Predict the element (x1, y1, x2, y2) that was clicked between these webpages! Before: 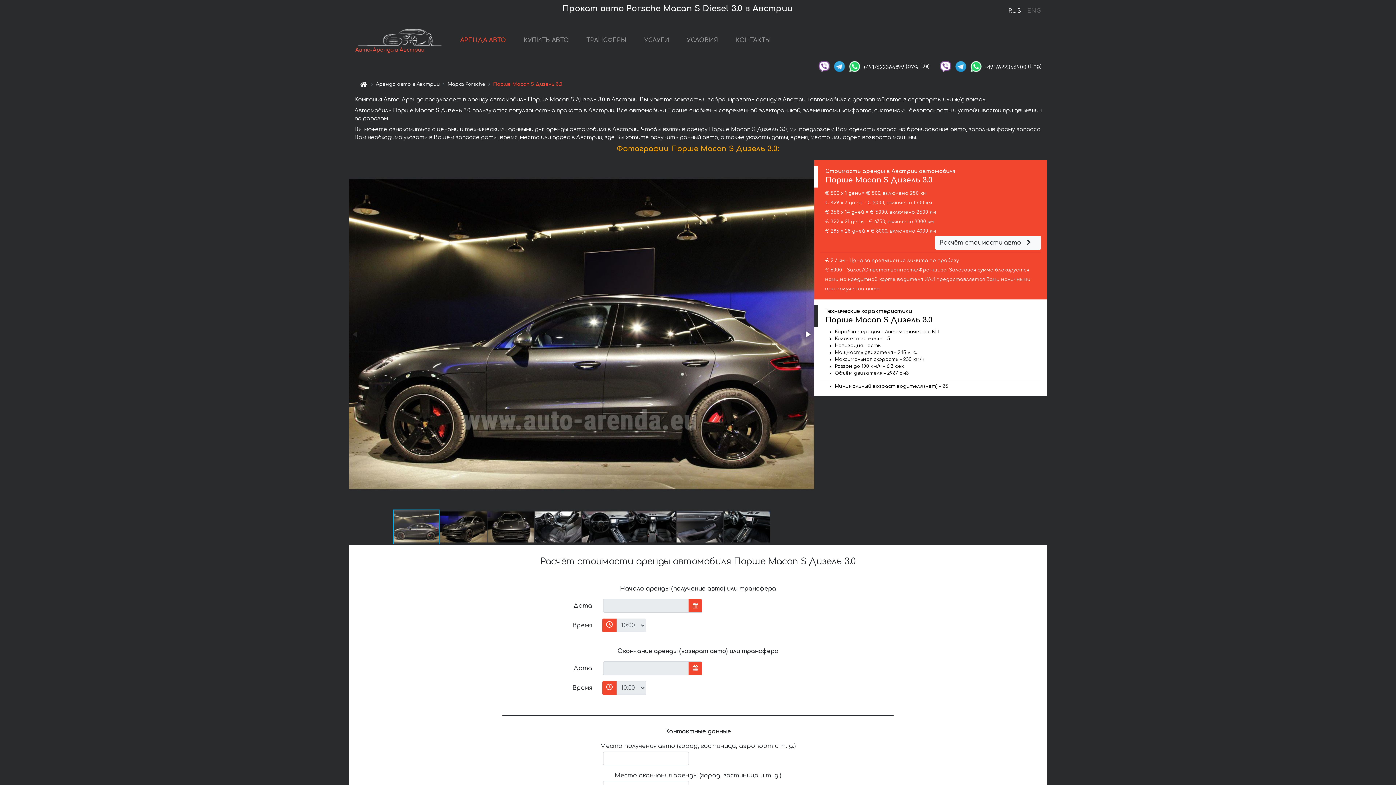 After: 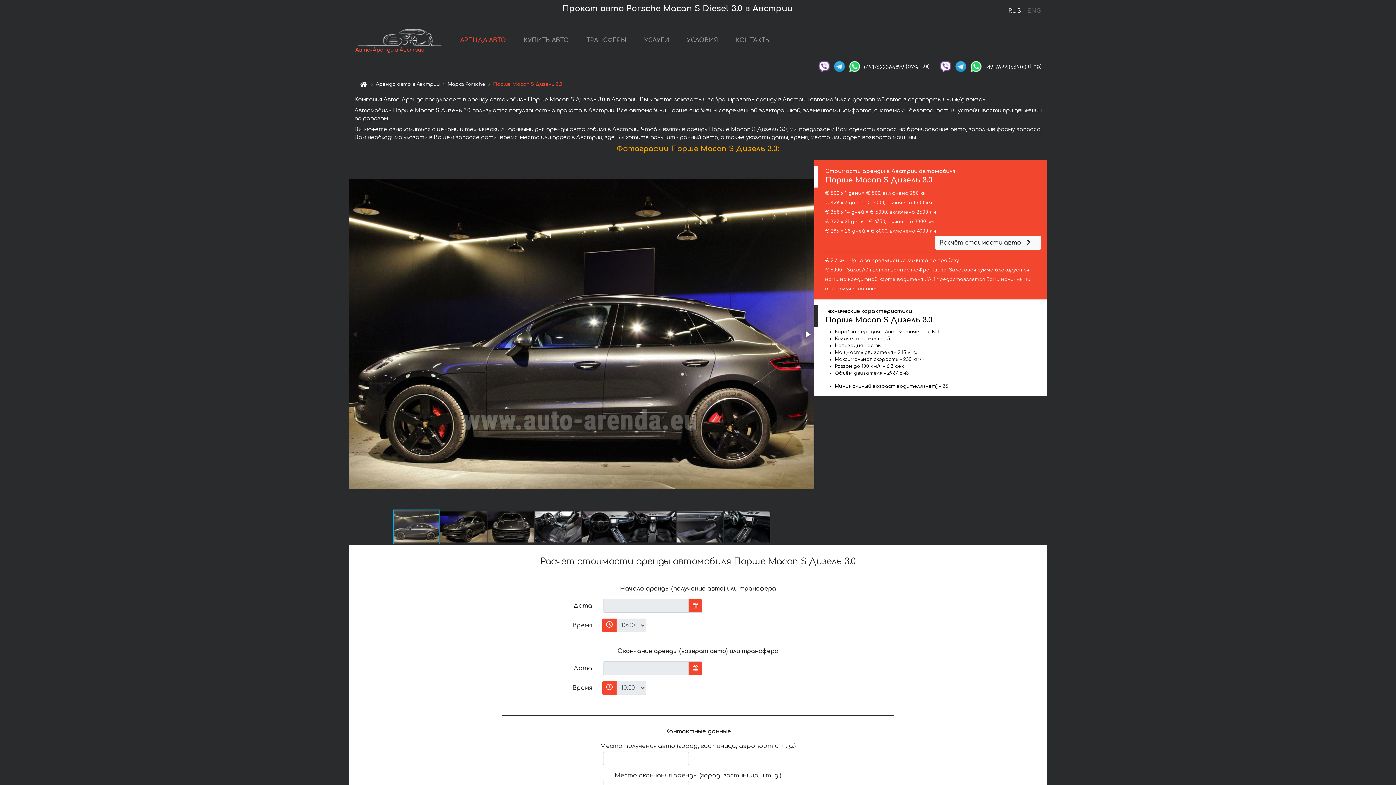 Action: bbox: (1008, 6, 1021, 16) label: RUS